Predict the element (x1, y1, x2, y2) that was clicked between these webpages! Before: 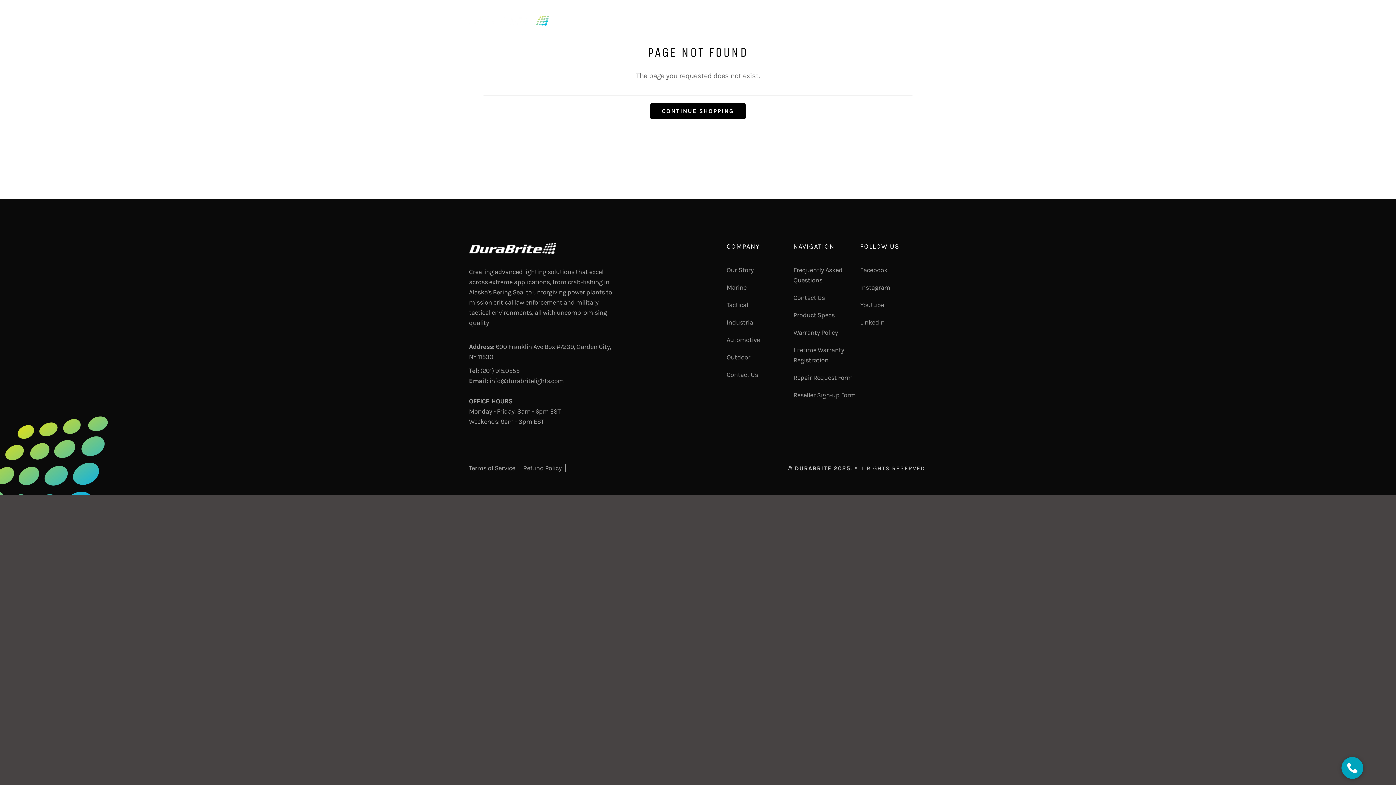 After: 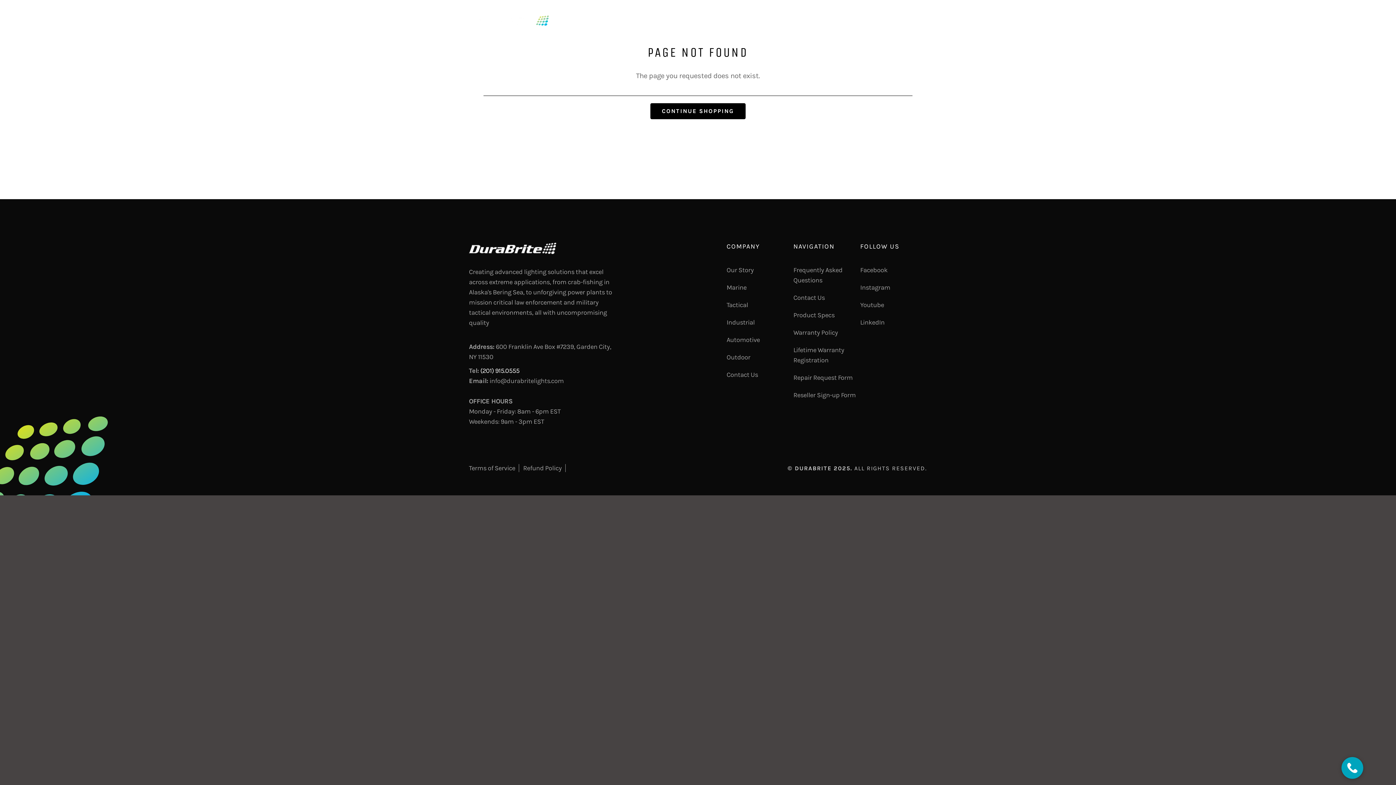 Action: bbox: (480, 366, 519, 374) label: (201) 915.0555